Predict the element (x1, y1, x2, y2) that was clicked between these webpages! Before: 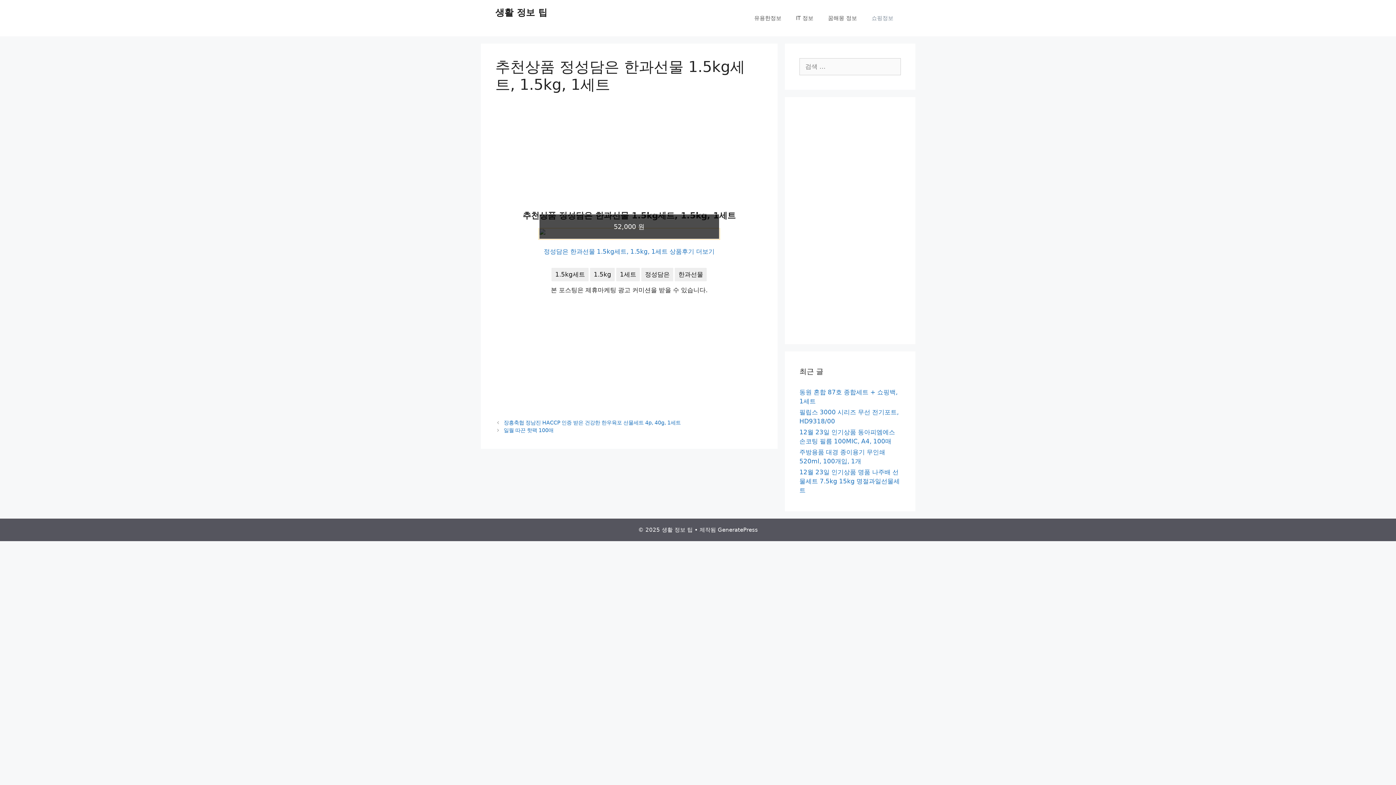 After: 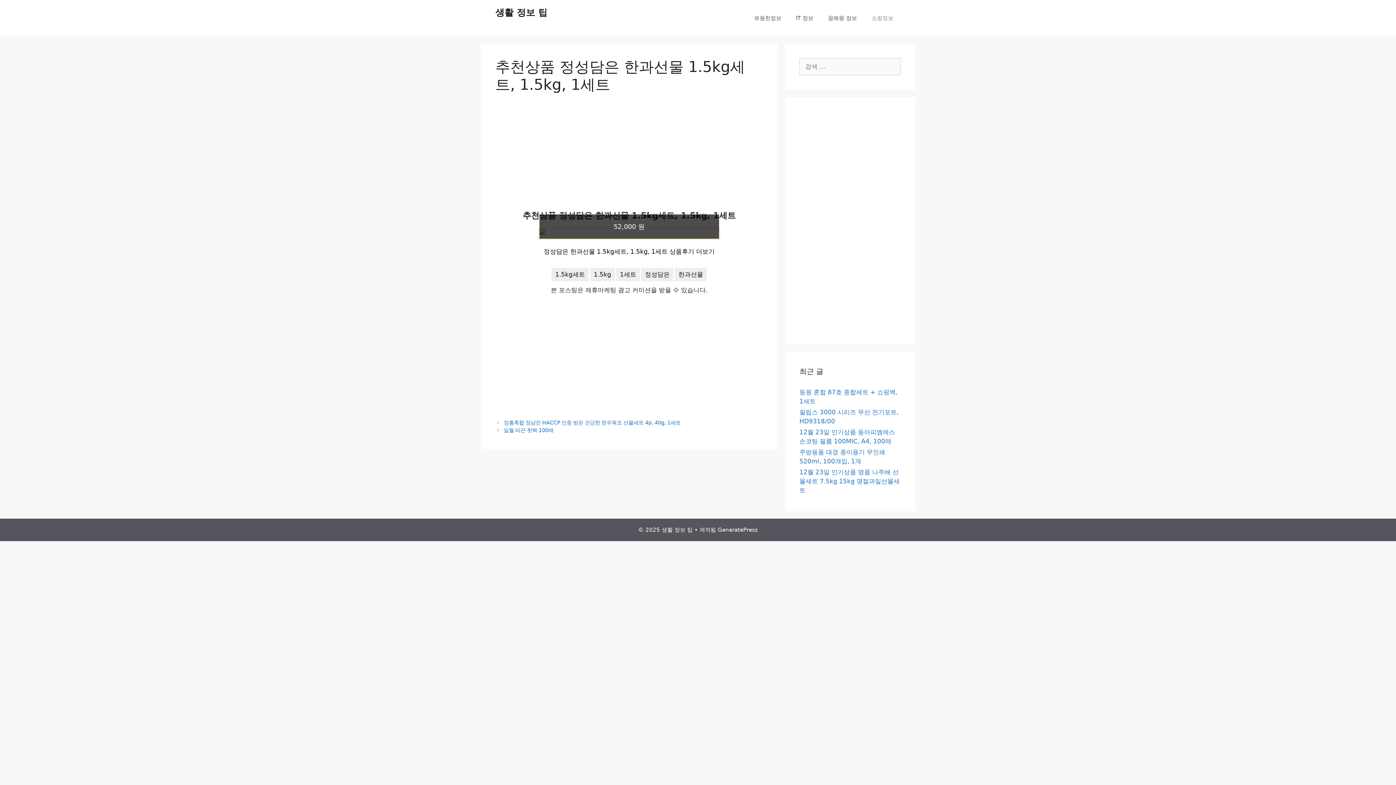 Action: label: 정성담은 한과선물 1.5kg세트, 1.5kg, 1세트 상품후기 더보기 bbox: (538, 247, 720, 256)